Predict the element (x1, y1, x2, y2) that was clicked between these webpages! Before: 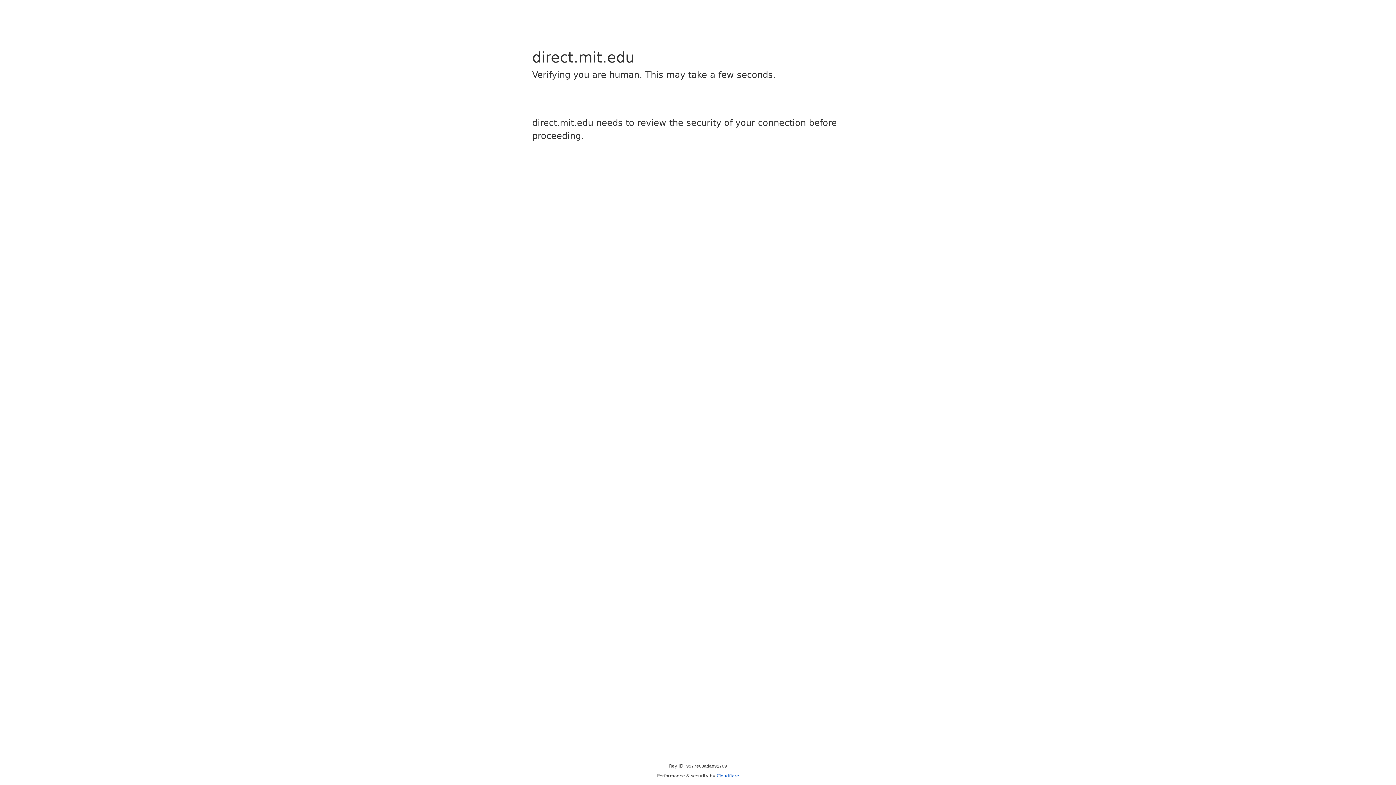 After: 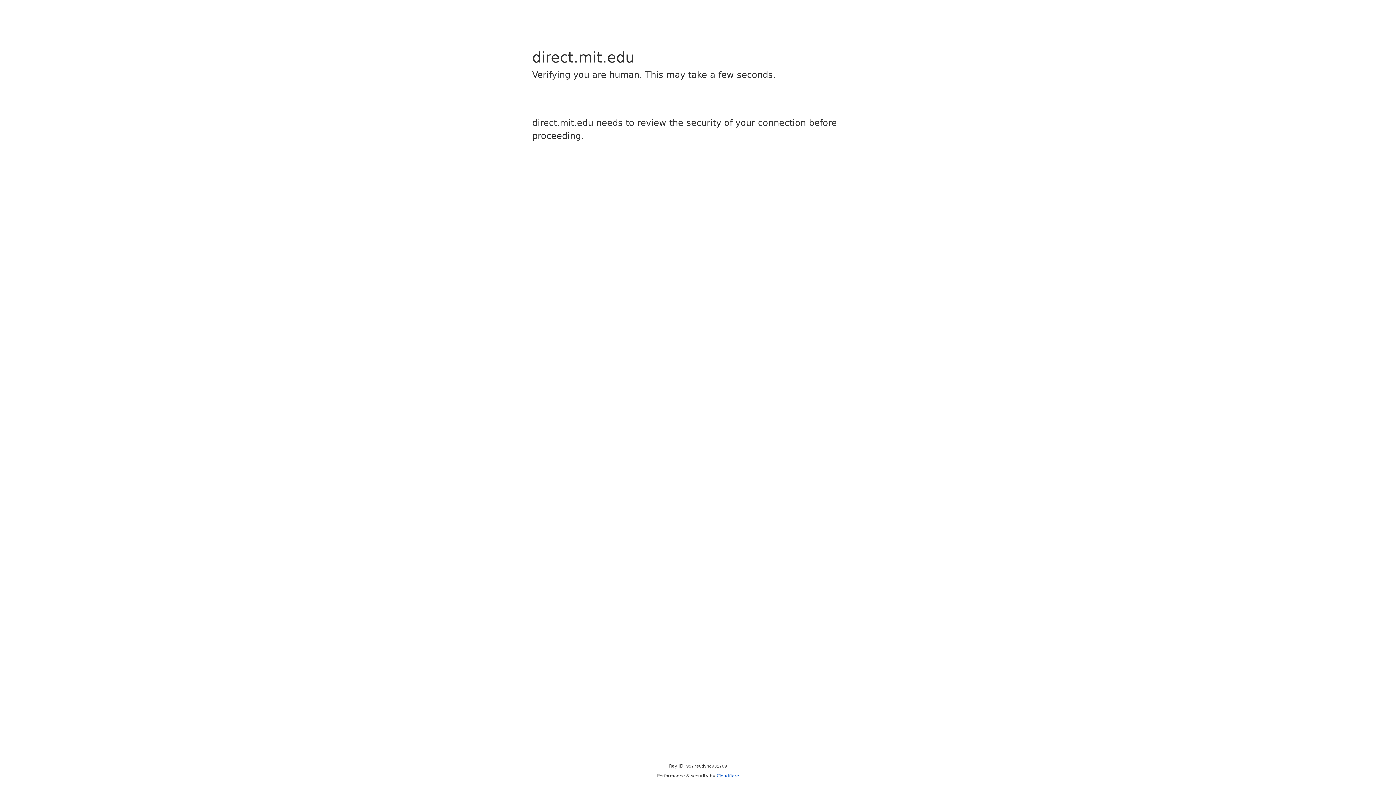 Action: bbox: (716, 773, 739, 778) label: Cloudflare